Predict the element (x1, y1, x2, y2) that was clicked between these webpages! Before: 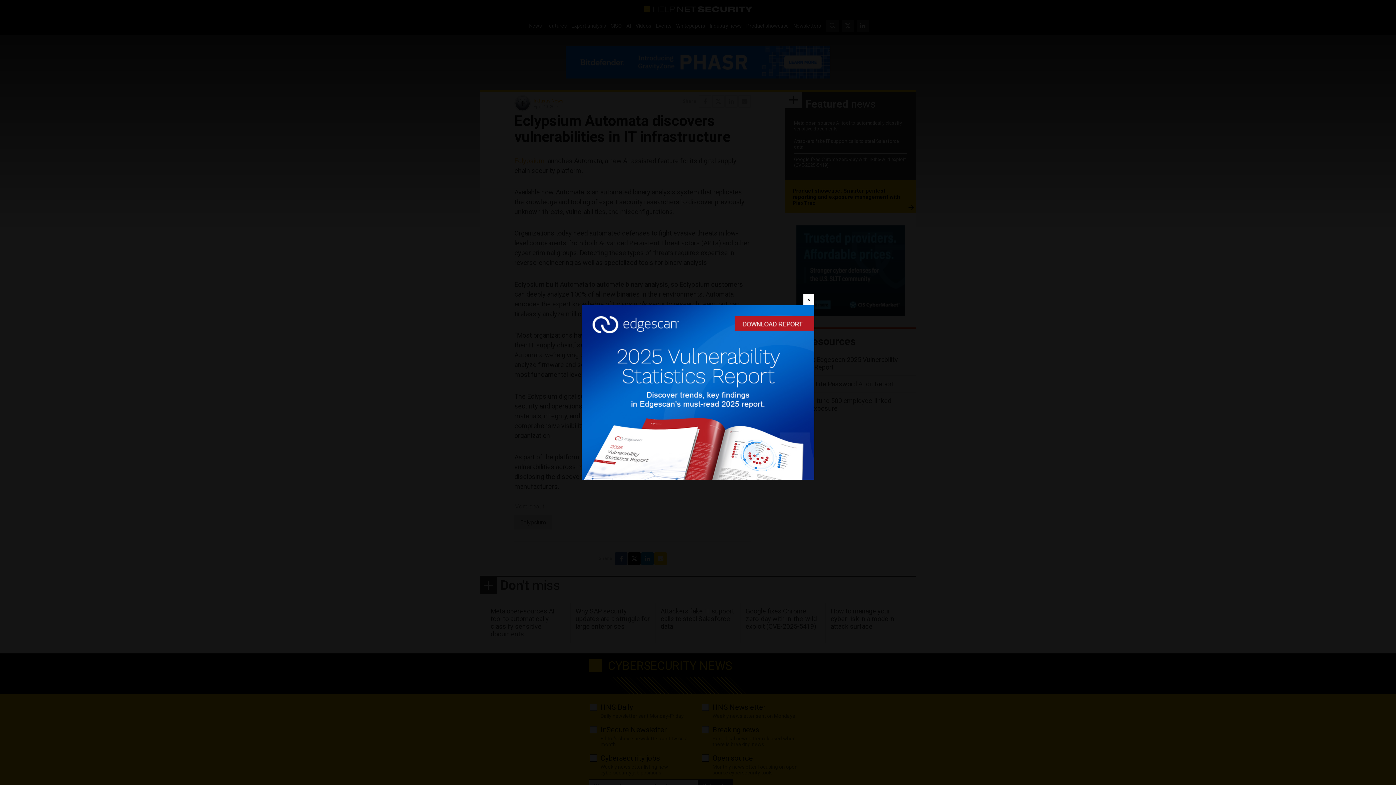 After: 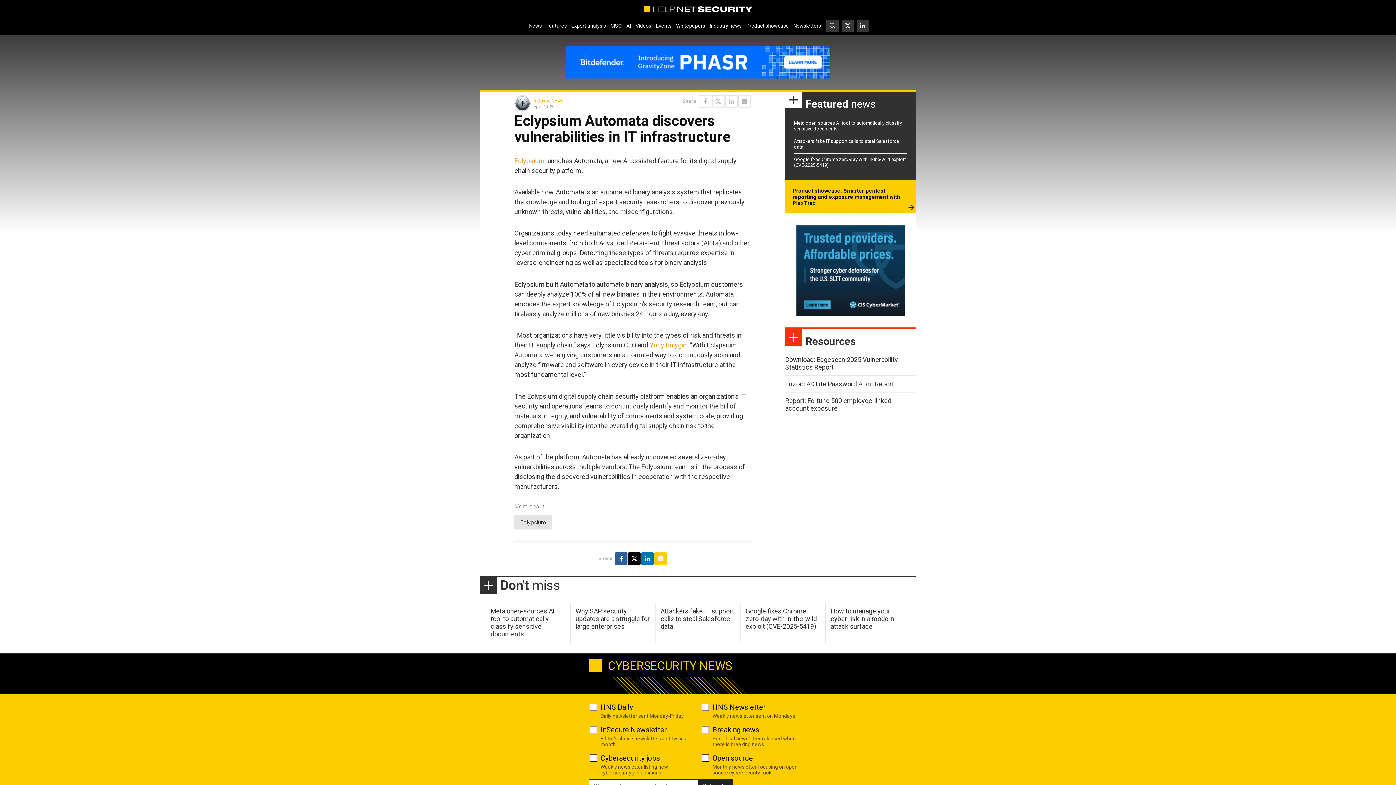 Action: bbox: (803, 294, 814, 305) label: Close